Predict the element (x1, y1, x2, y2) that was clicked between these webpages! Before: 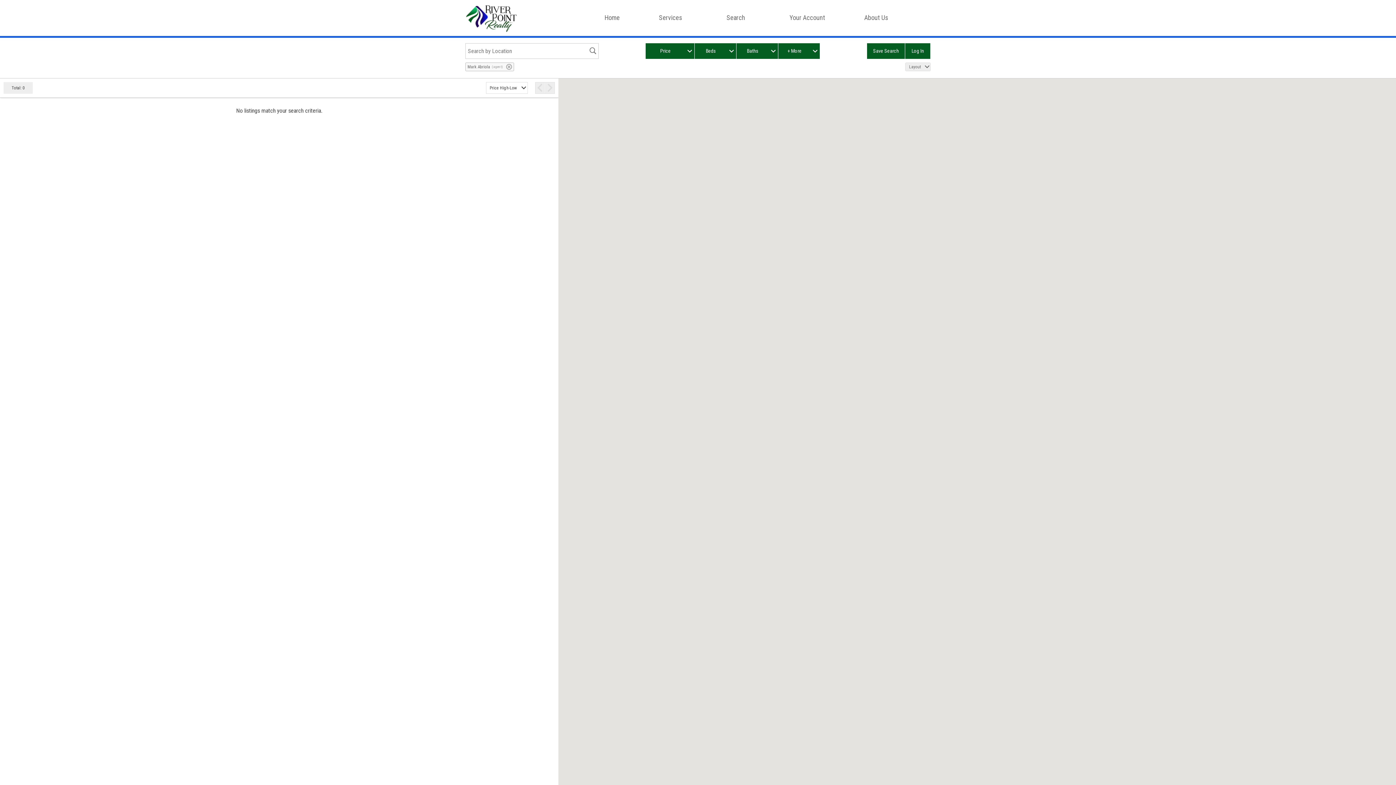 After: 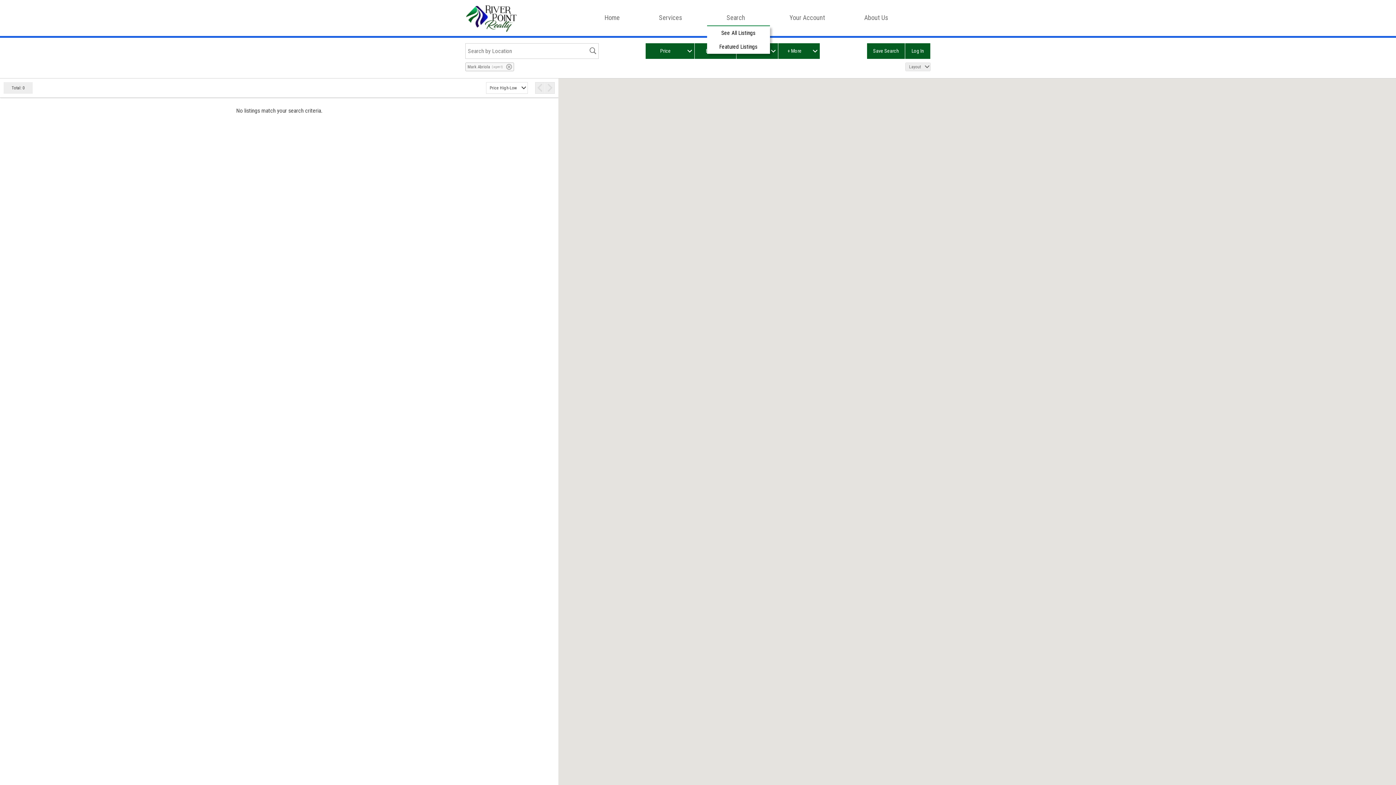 Action: bbox: (707, 10, 770, 26) label: Search